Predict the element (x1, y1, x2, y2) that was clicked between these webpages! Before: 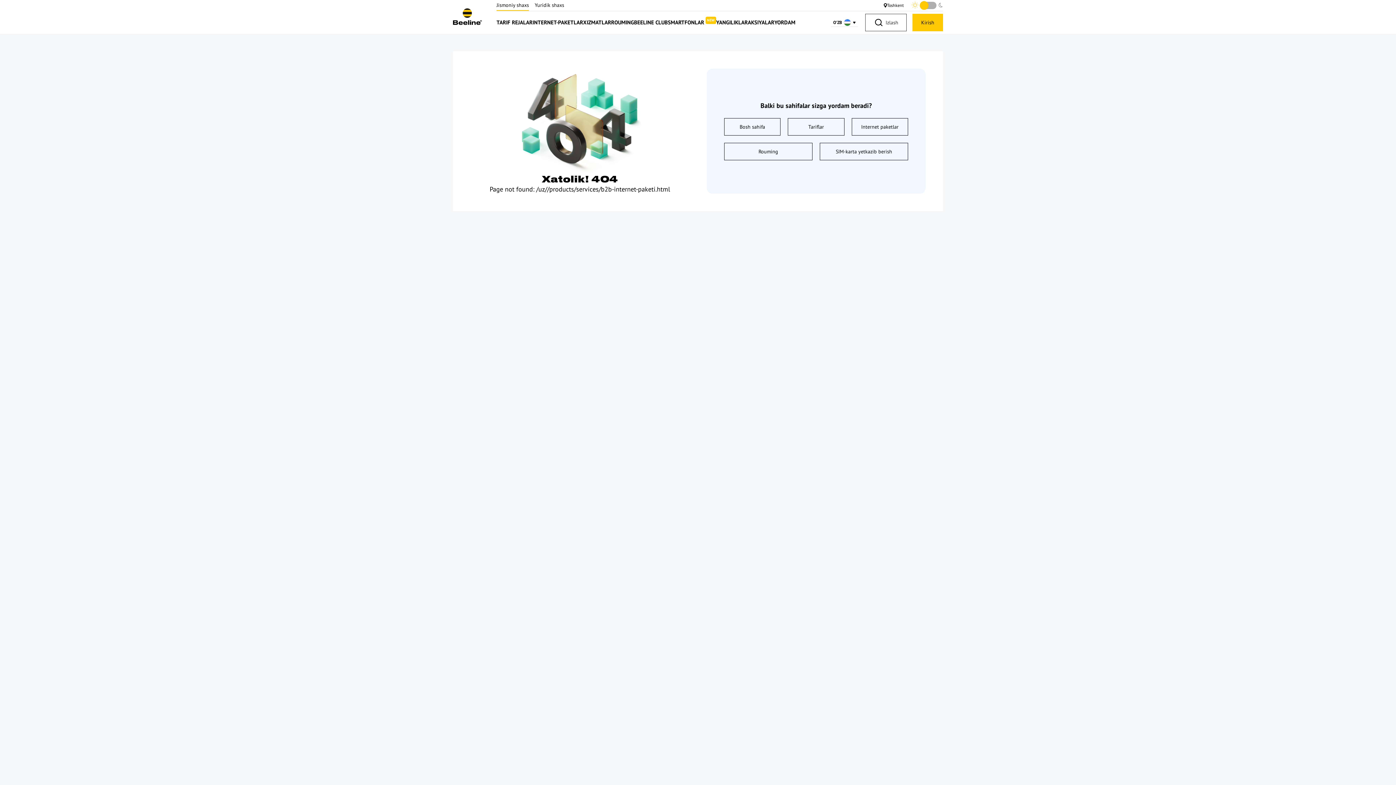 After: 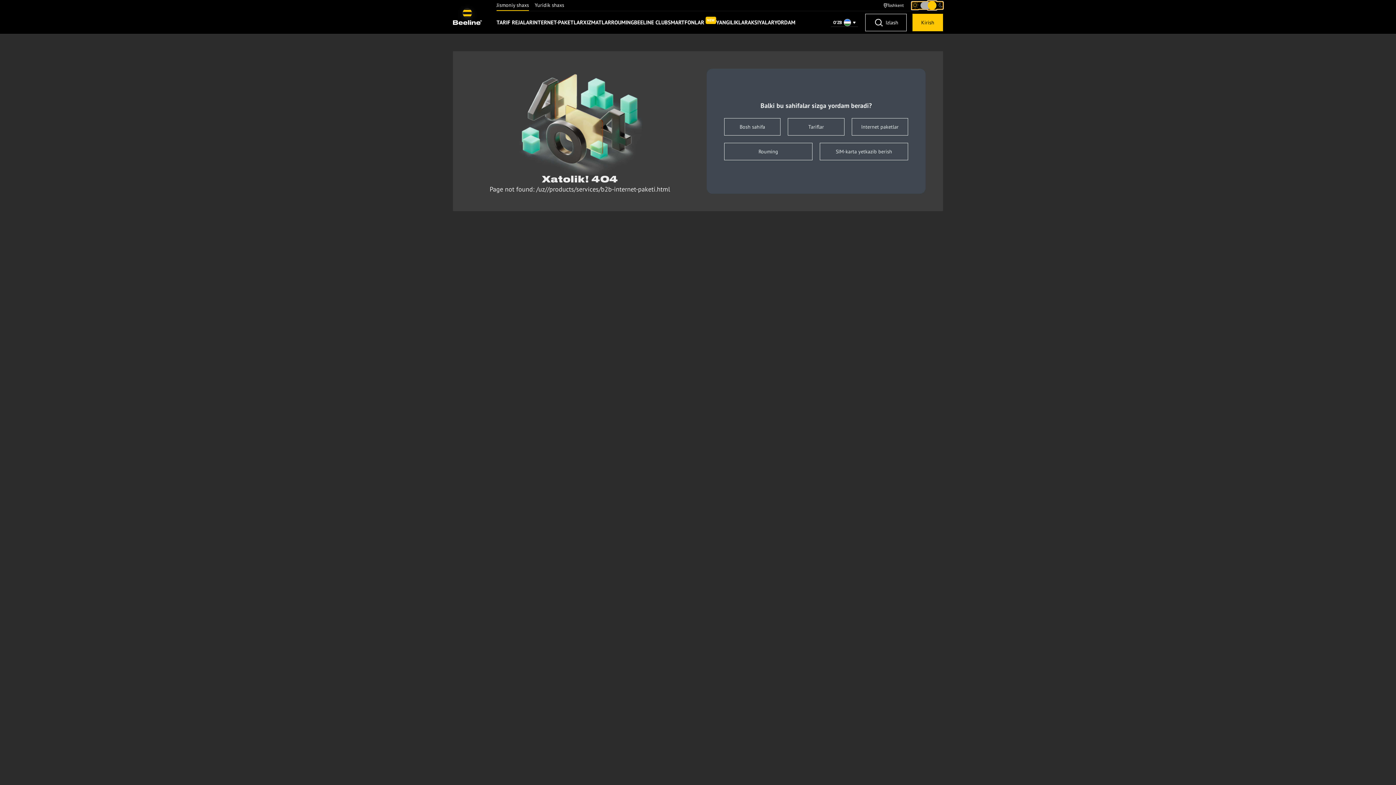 Action: bbox: (912, 1, 943, 9)